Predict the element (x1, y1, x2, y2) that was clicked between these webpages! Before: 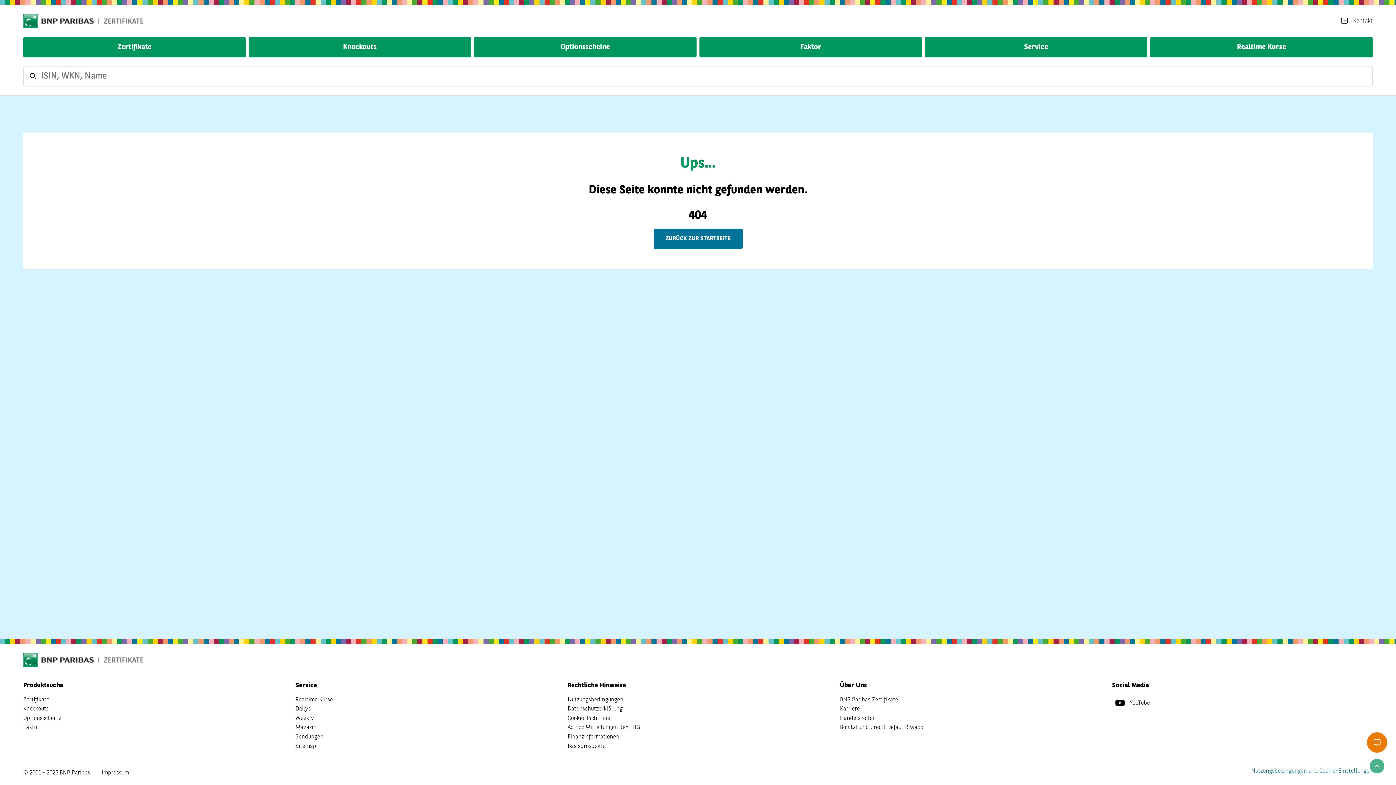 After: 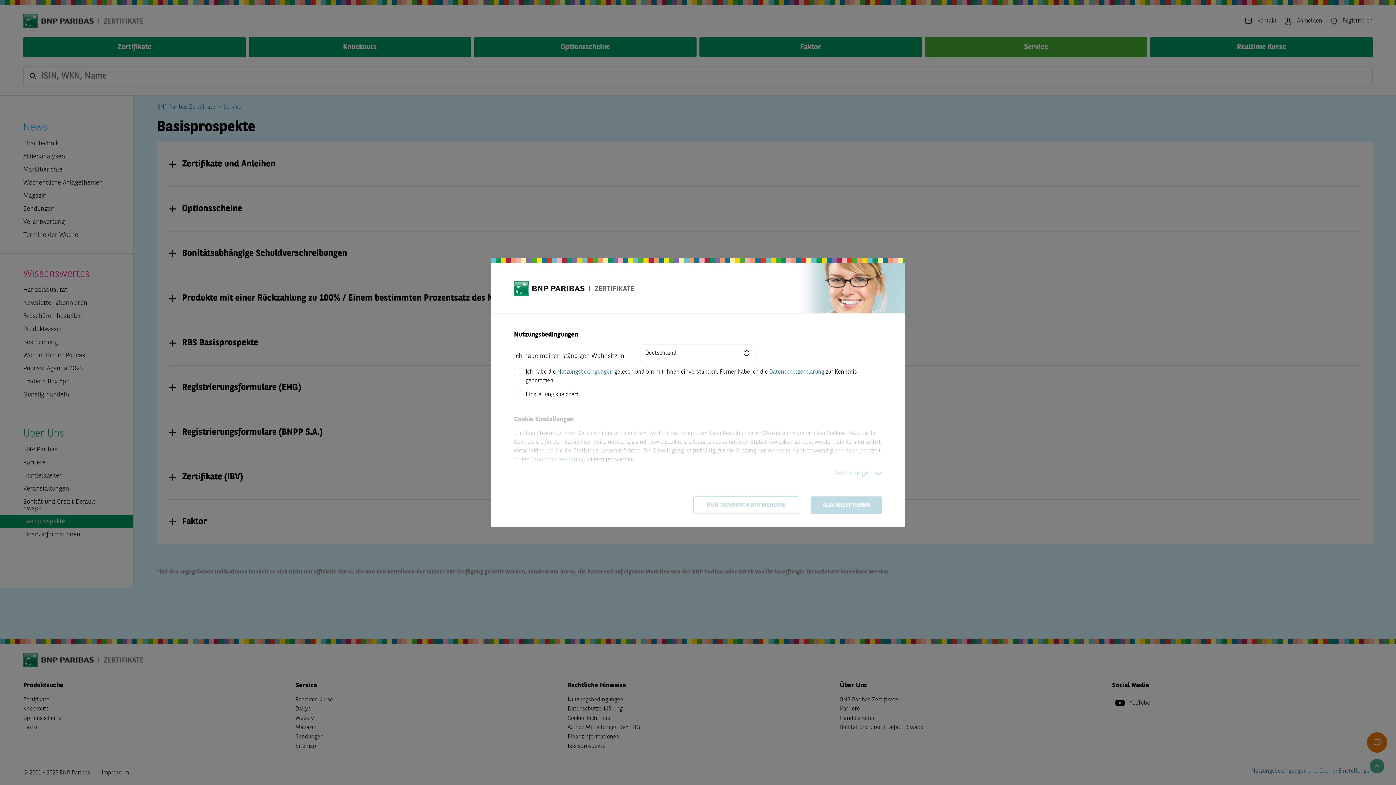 Action: bbox: (567, 742, 605, 751) label: Basisprospekte